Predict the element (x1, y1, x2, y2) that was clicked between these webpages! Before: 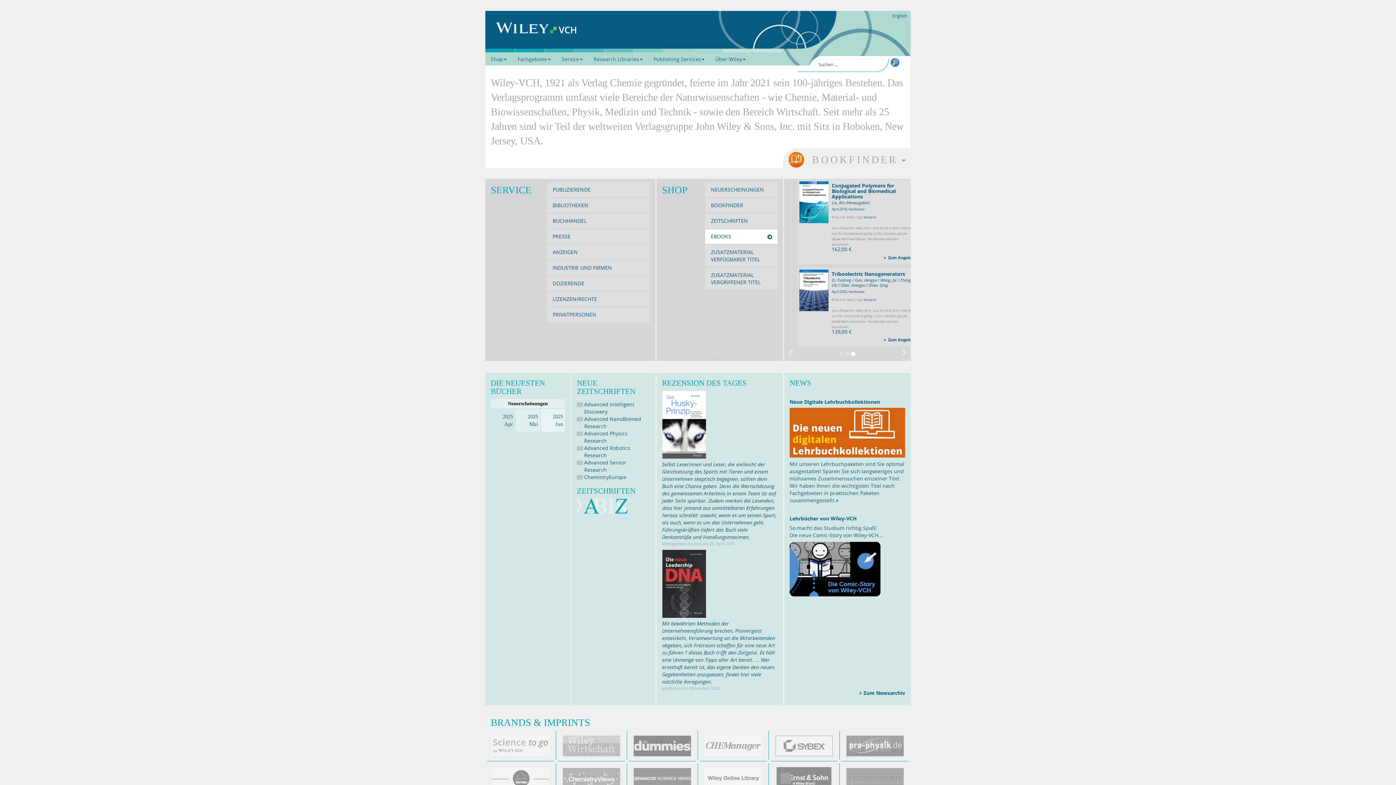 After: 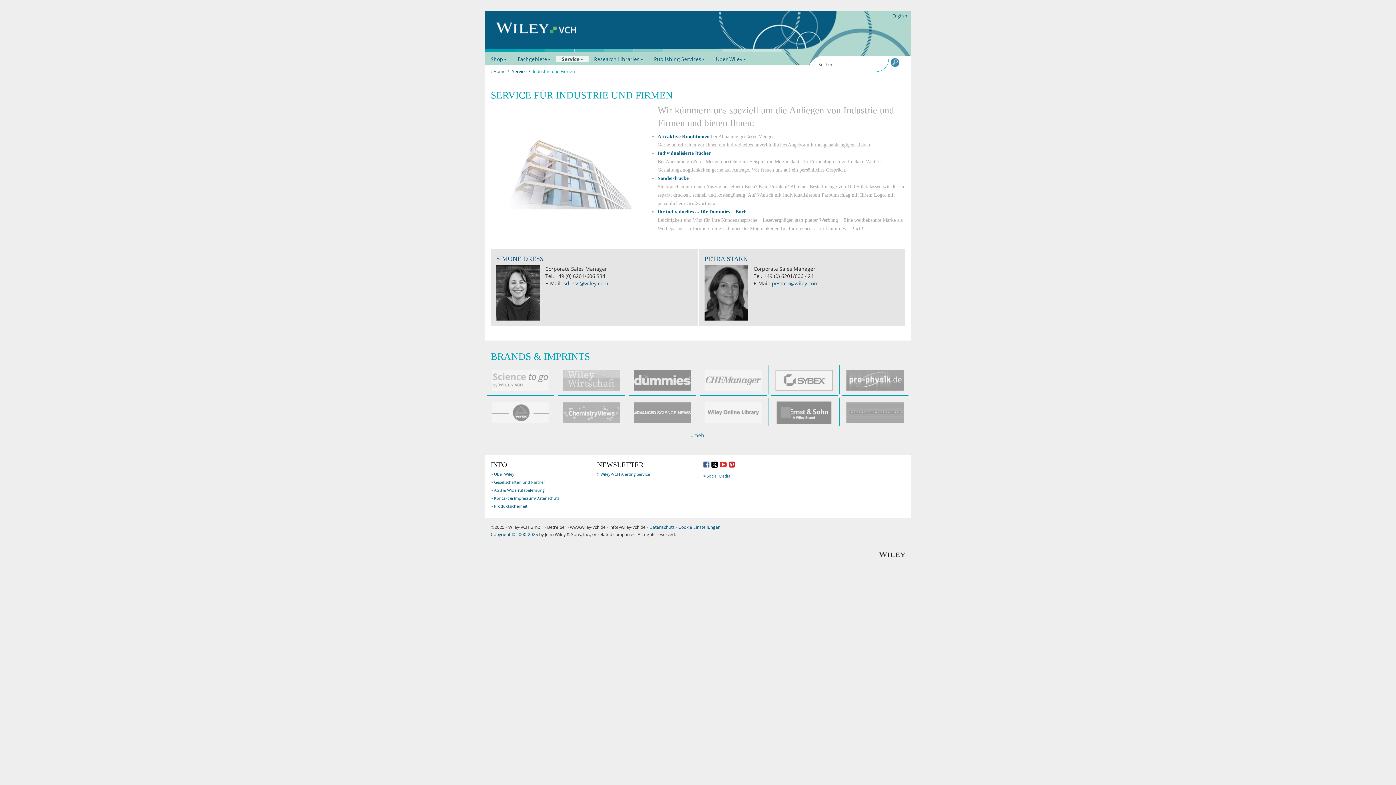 Action: bbox: (547, 260, 650, 275) label: INDUSTRIE UND FIRMEN